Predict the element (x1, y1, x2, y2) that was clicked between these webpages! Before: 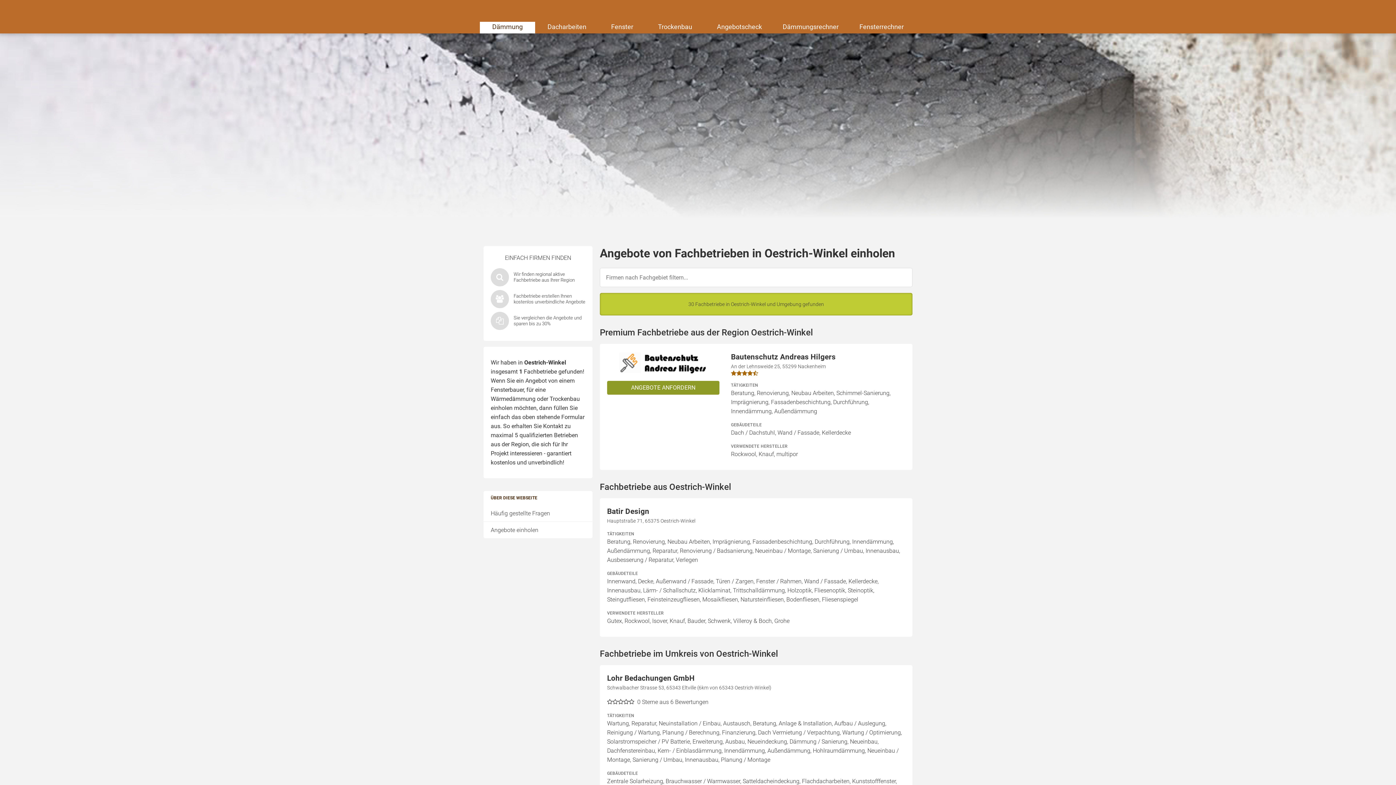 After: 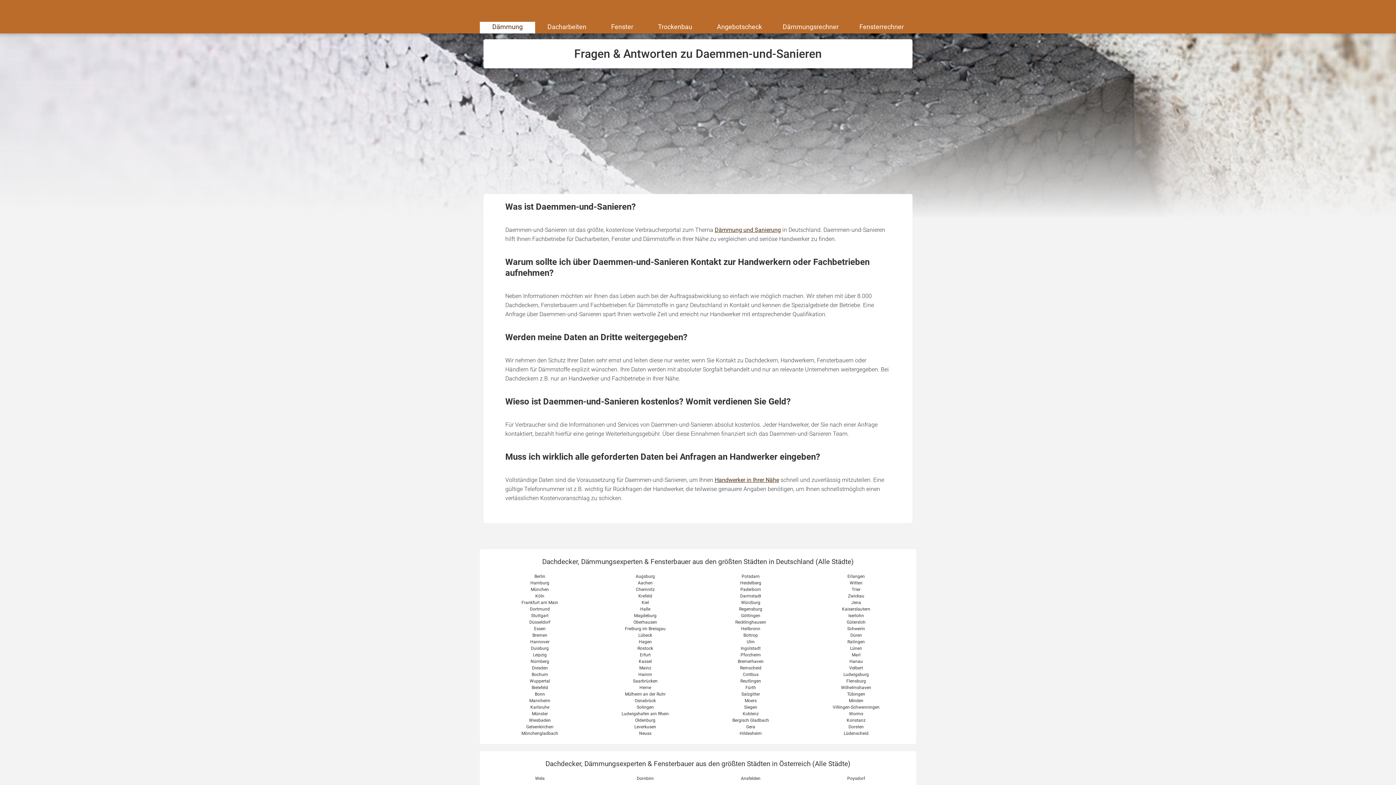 Action: label: Häufig gestellte Fragen bbox: (483, 505, 592, 521)